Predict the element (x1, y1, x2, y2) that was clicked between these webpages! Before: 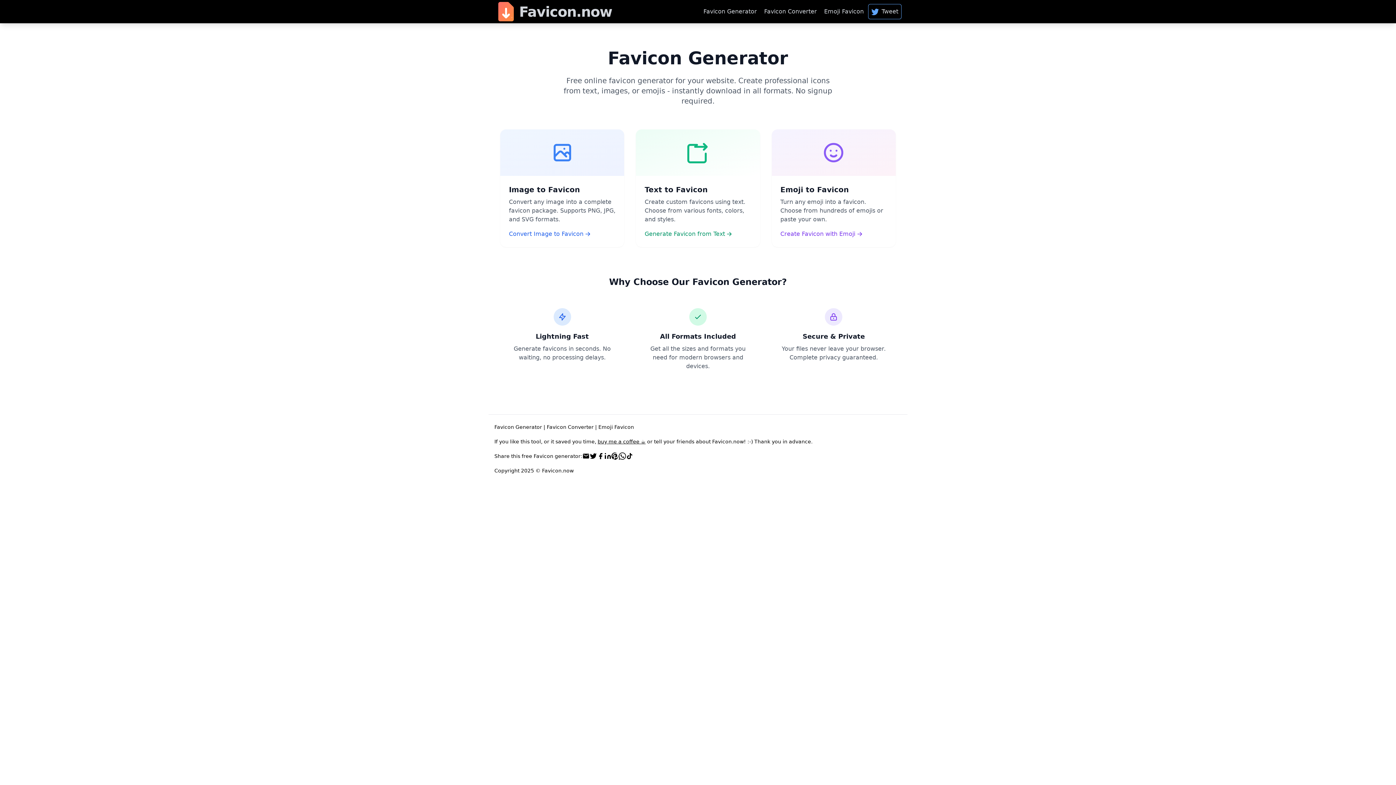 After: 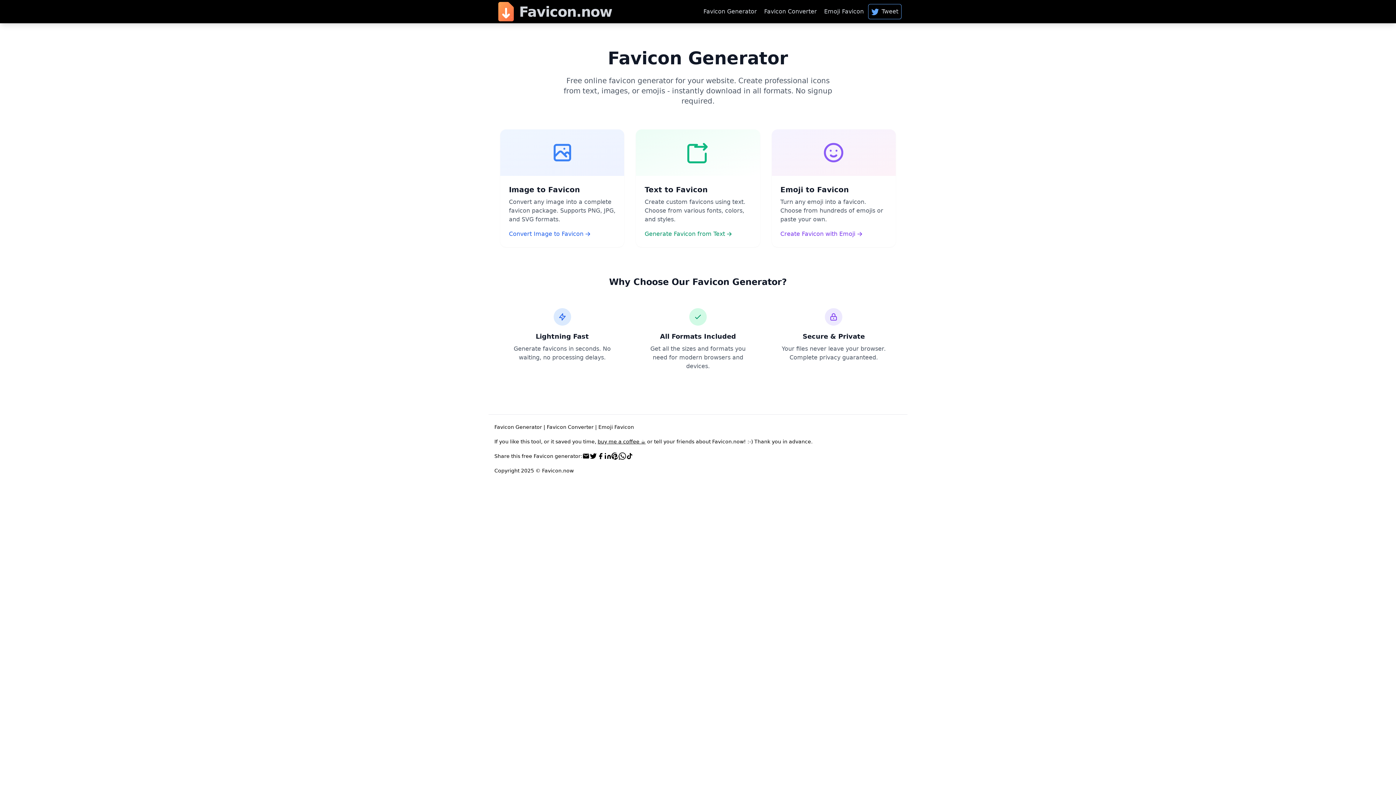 Action: label: buy me a coffee ☕ bbox: (597, 438, 645, 444)